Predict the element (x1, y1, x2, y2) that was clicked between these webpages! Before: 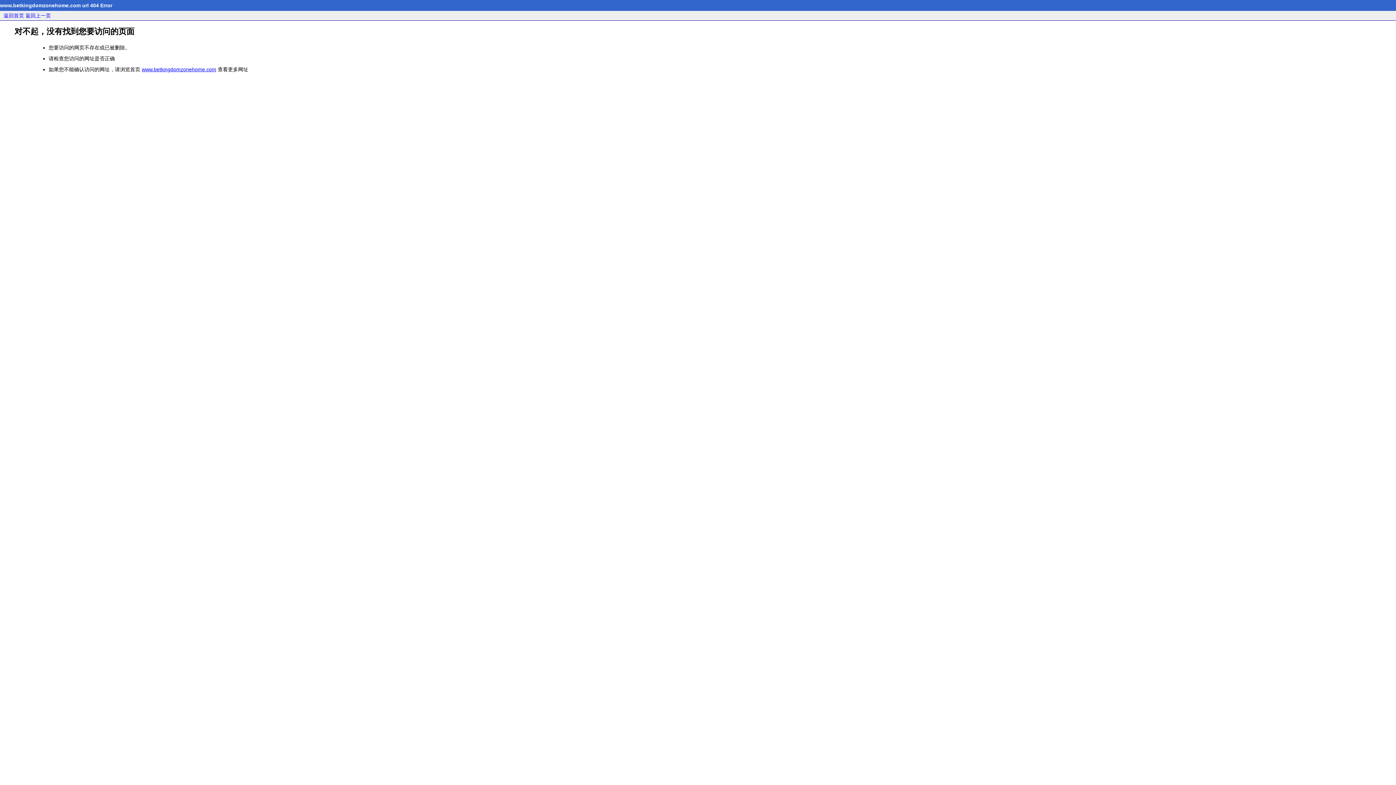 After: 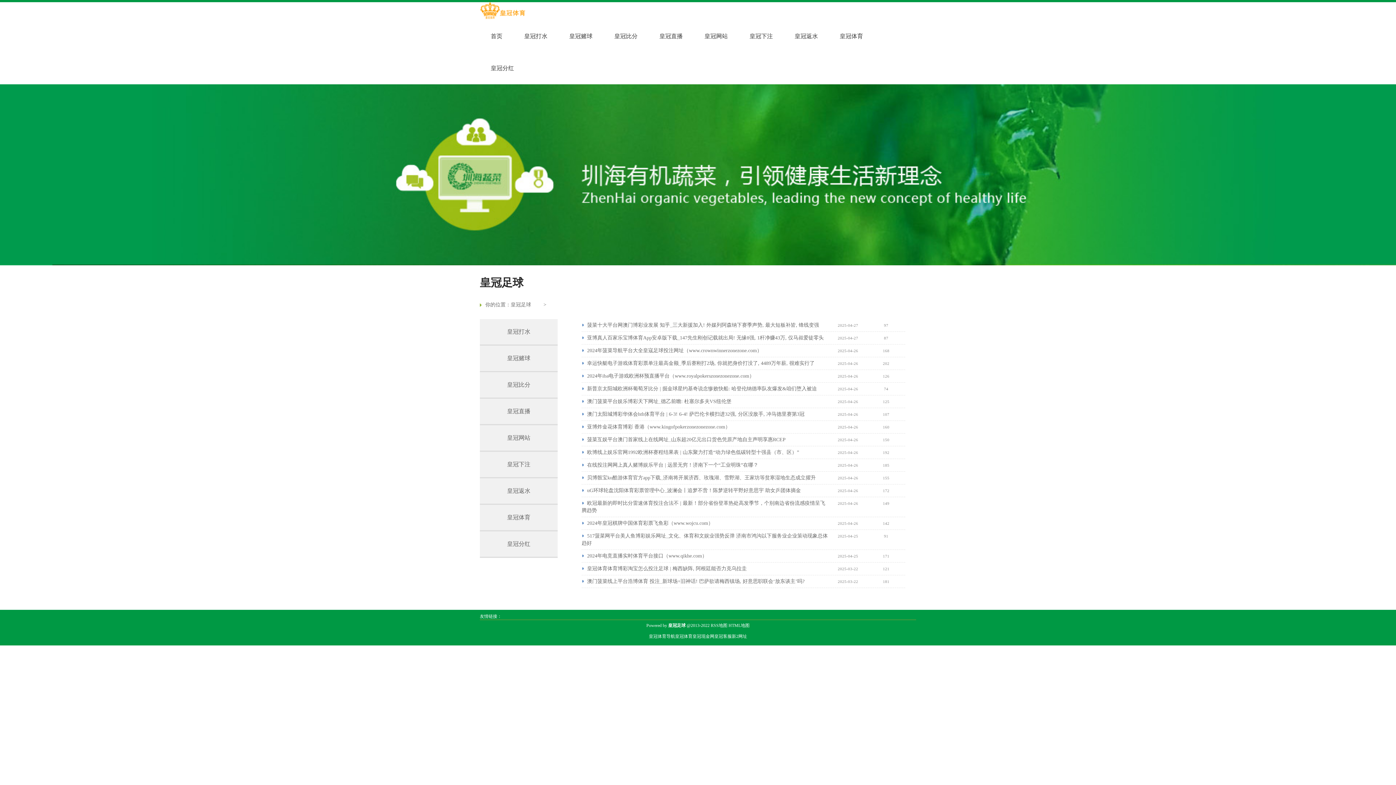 Action: label: www.betkingdomzonehome.com bbox: (141, 66, 216, 72)